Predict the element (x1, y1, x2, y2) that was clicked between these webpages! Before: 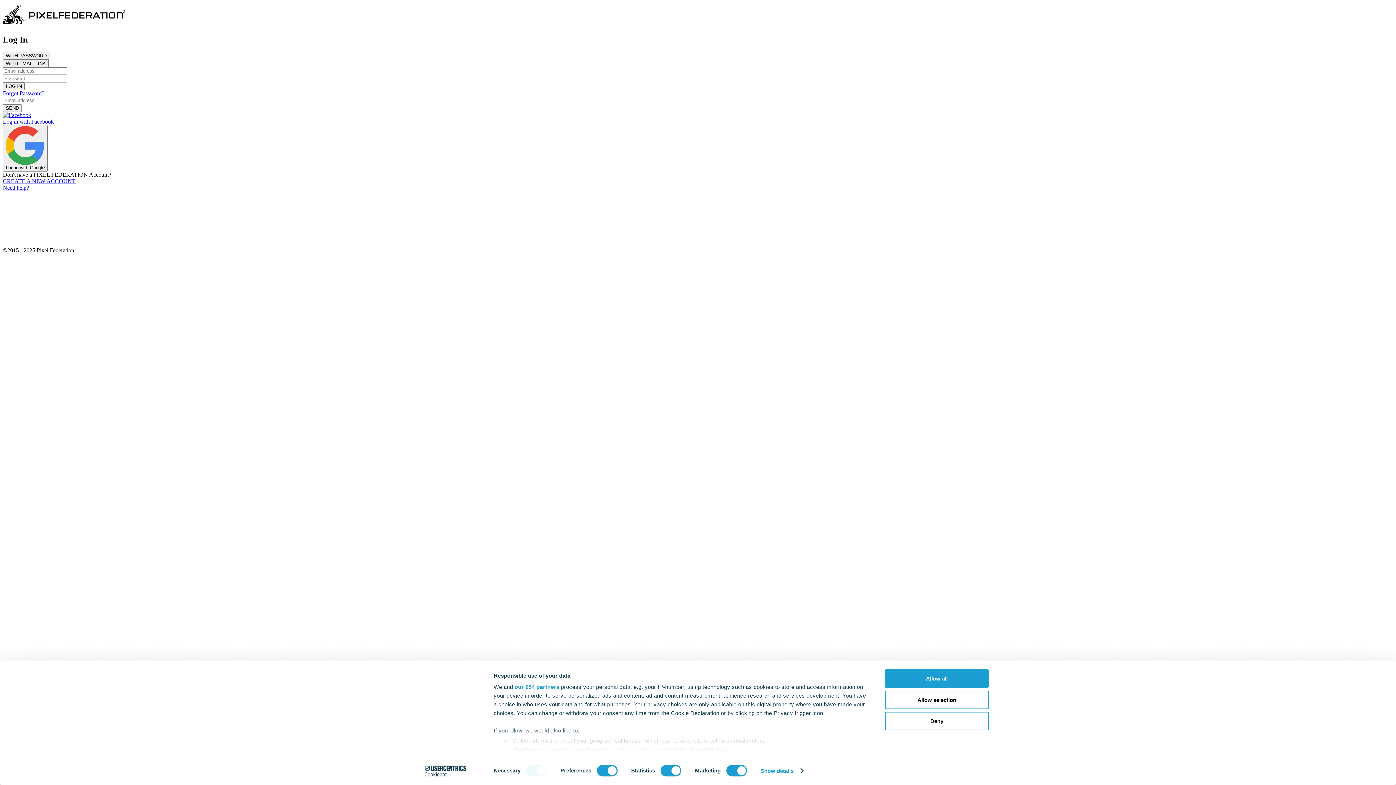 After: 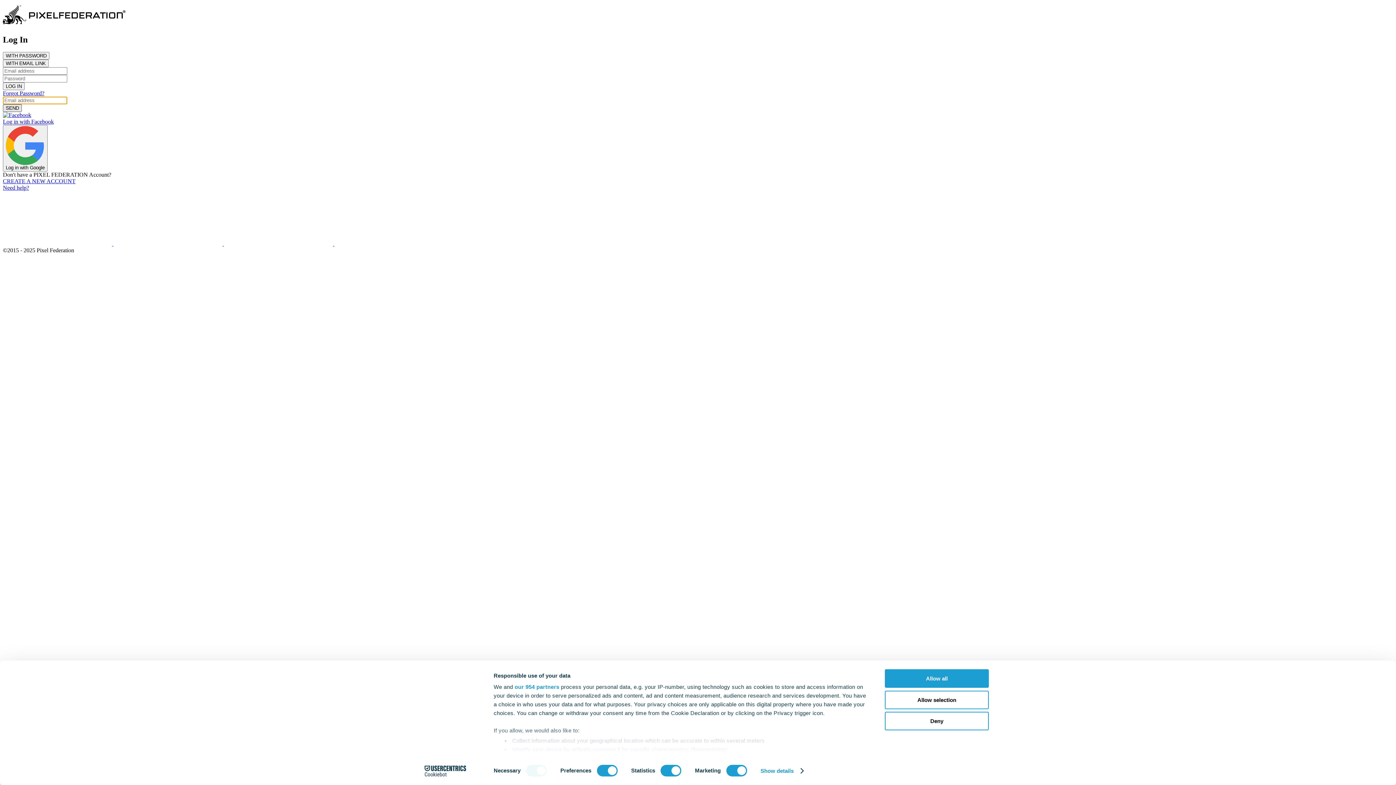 Action: bbox: (2, 104, 21, 111) label: SEND